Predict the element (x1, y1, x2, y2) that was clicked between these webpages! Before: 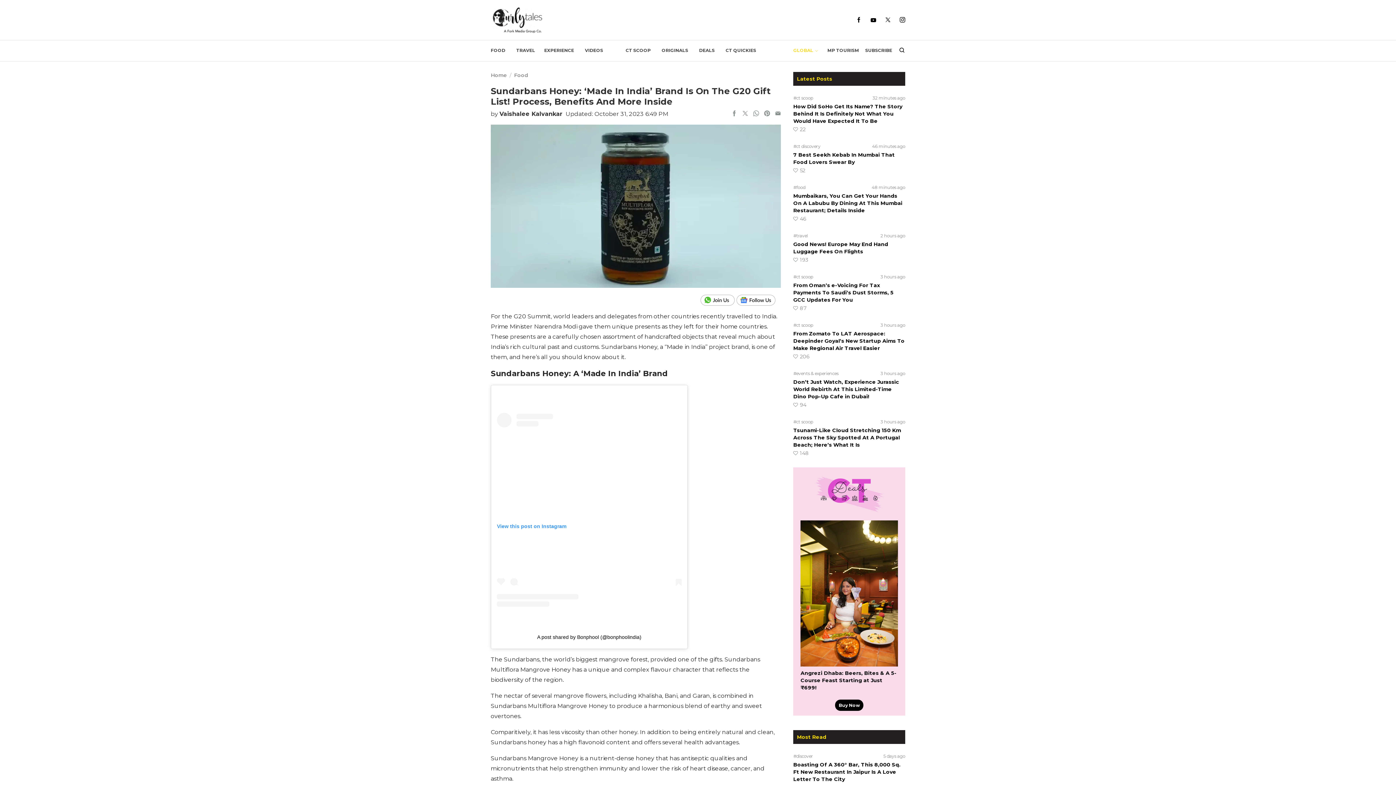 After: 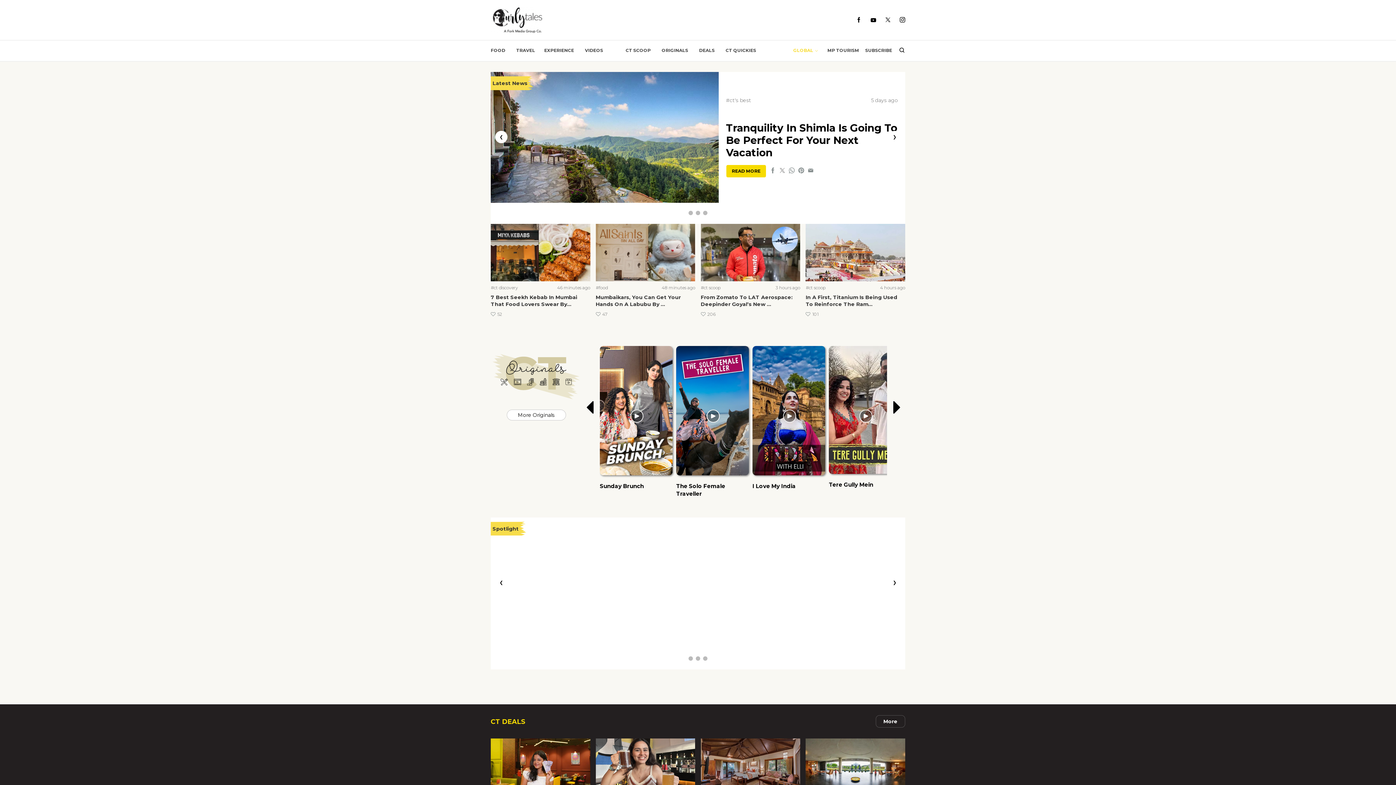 Action: bbox: (490, 72, 506, 78) label: Home